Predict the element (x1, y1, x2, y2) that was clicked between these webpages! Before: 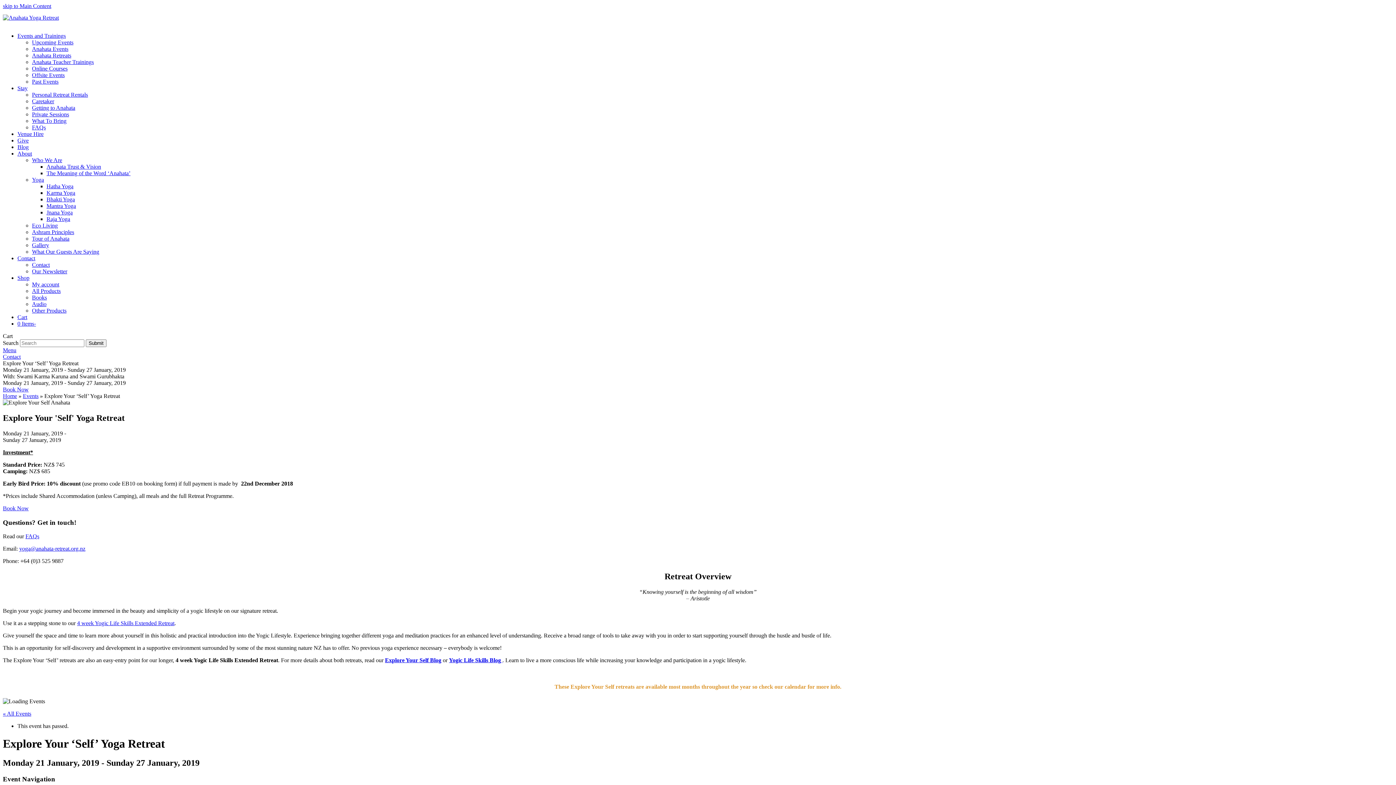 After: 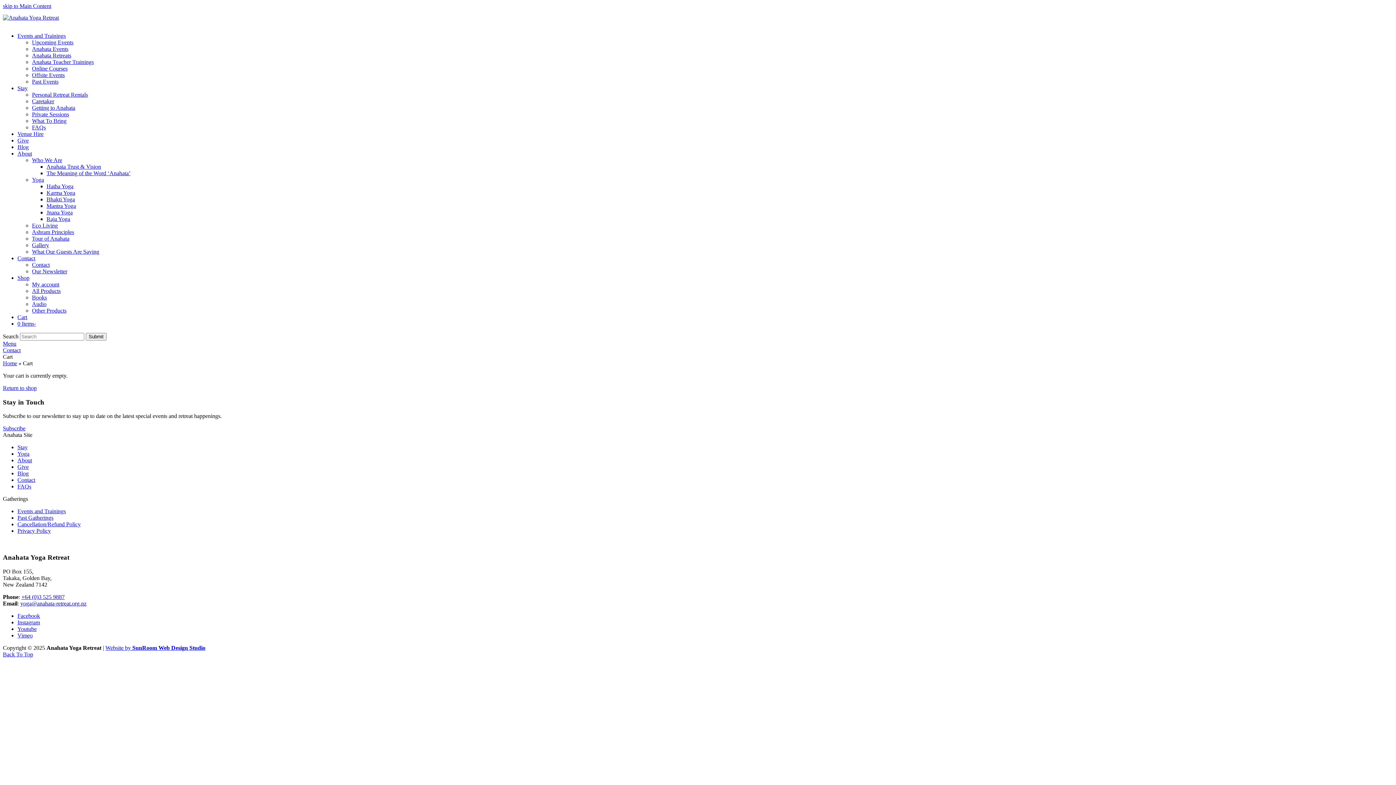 Action: label: 0 Items- bbox: (17, 320, 36, 326)